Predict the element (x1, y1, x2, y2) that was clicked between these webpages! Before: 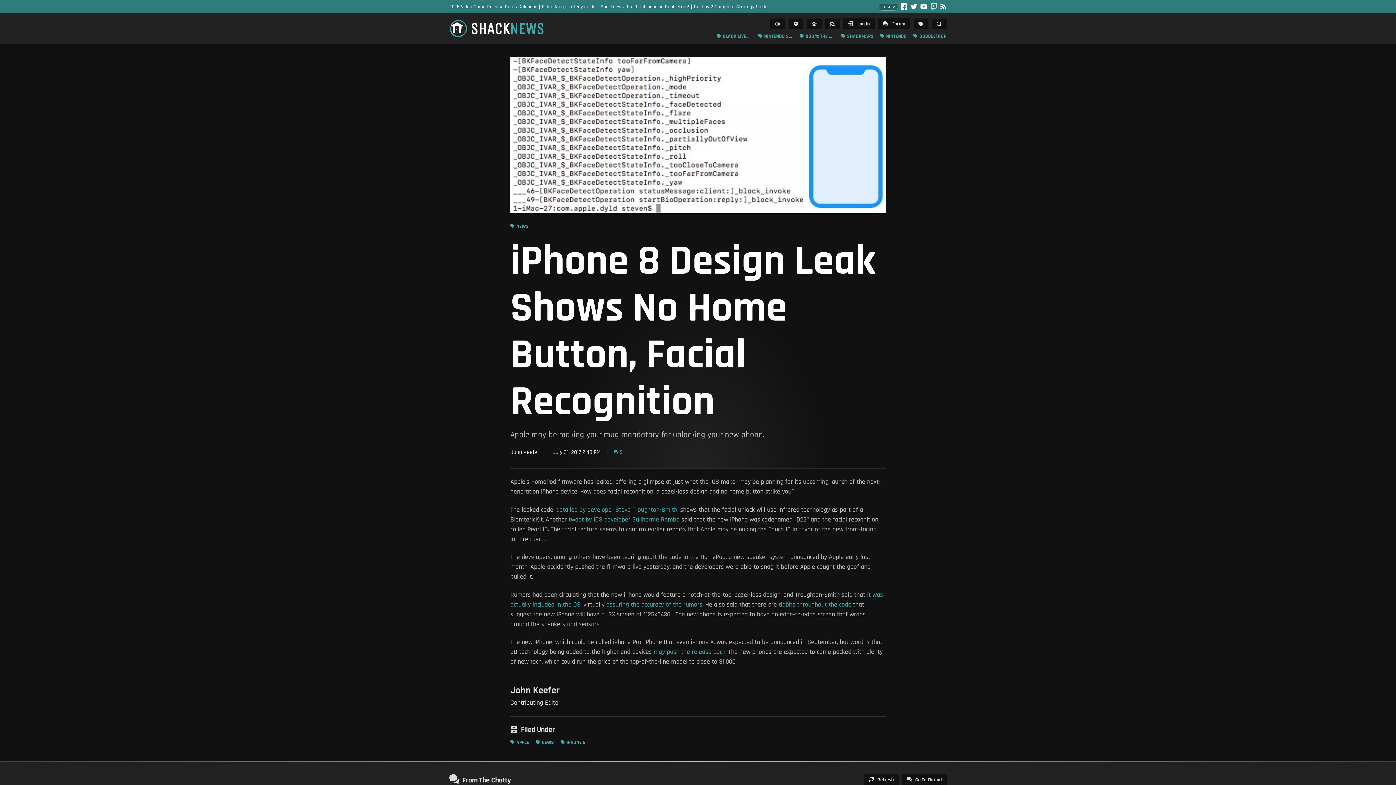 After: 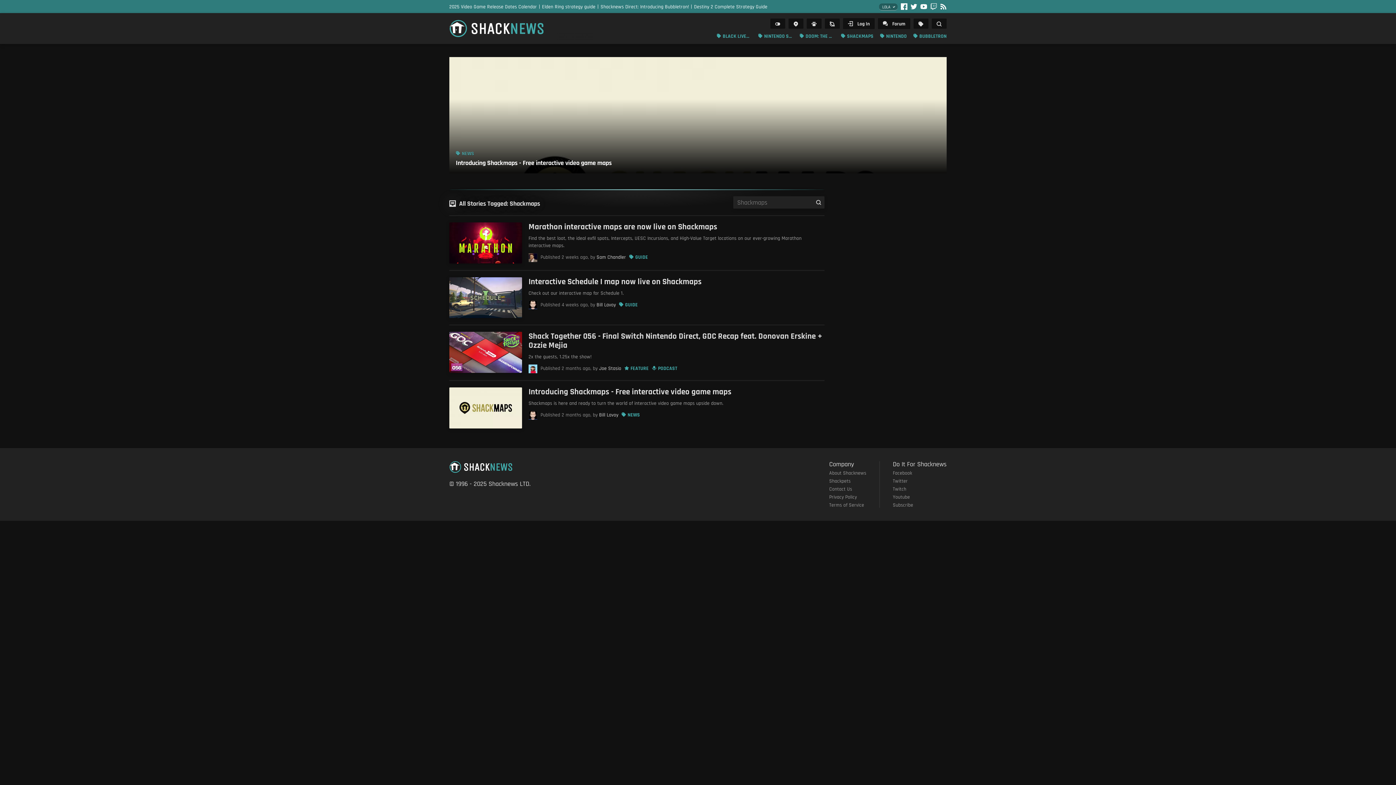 Action: bbox: (841, 32, 873, 40) label: SHACKMAPS